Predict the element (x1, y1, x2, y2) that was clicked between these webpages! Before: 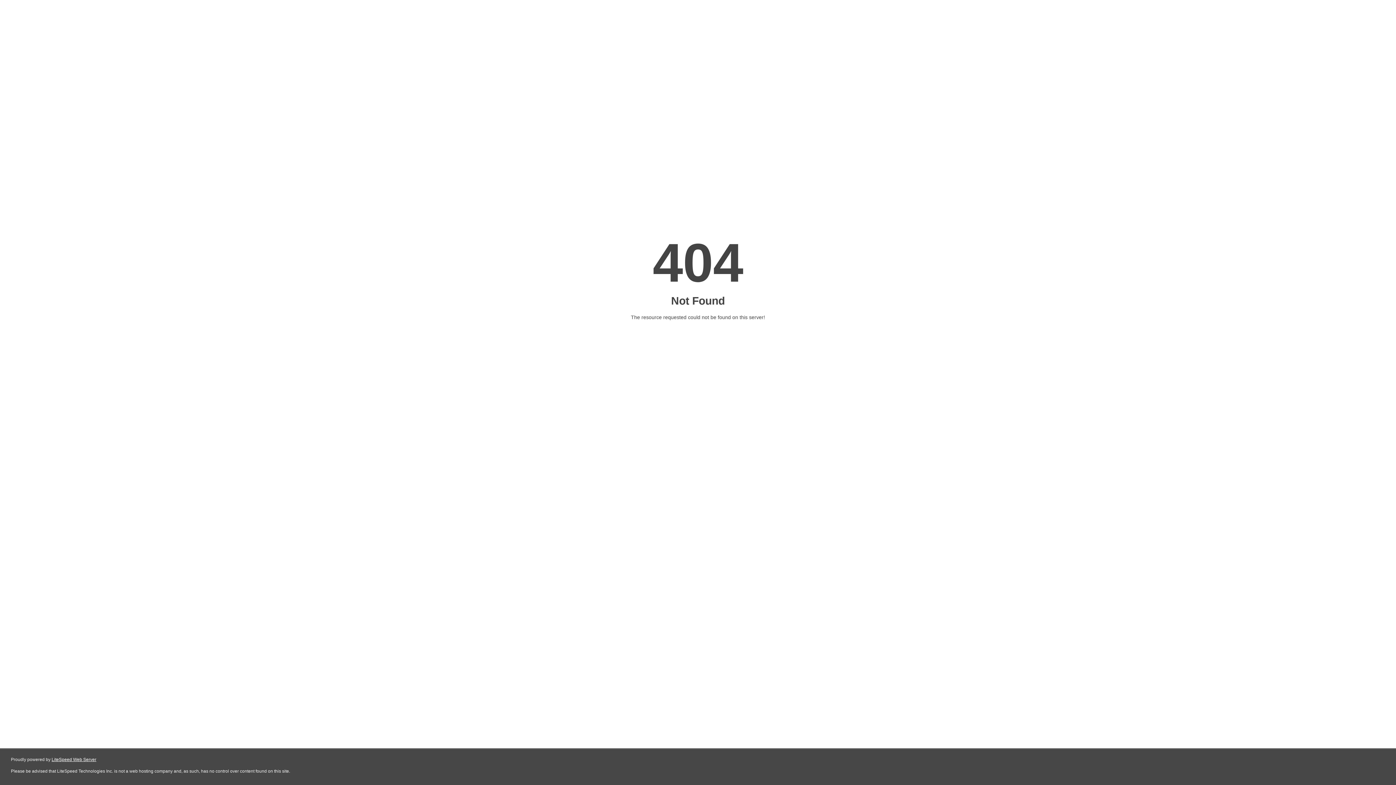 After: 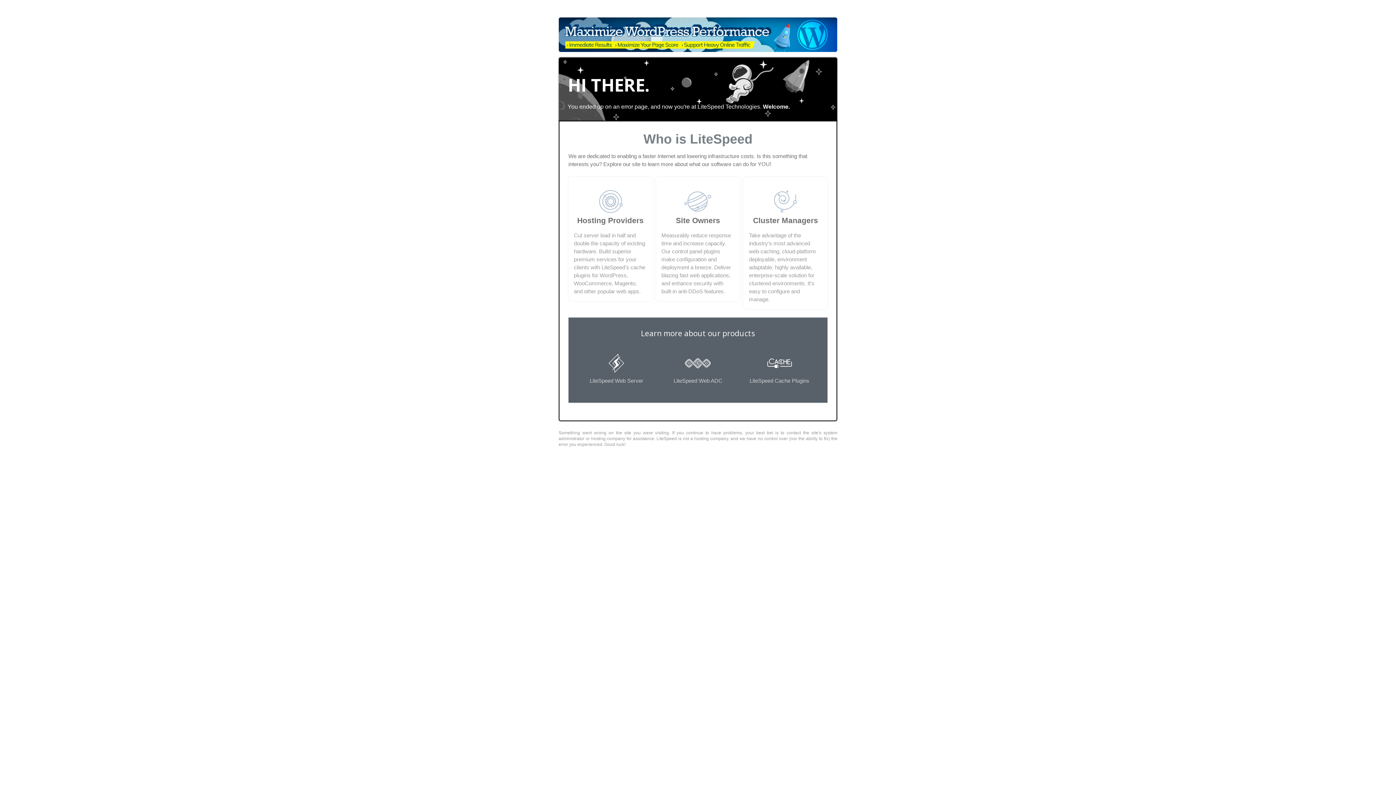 Action: bbox: (51, 757, 96, 762) label: LiteSpeed Web Server